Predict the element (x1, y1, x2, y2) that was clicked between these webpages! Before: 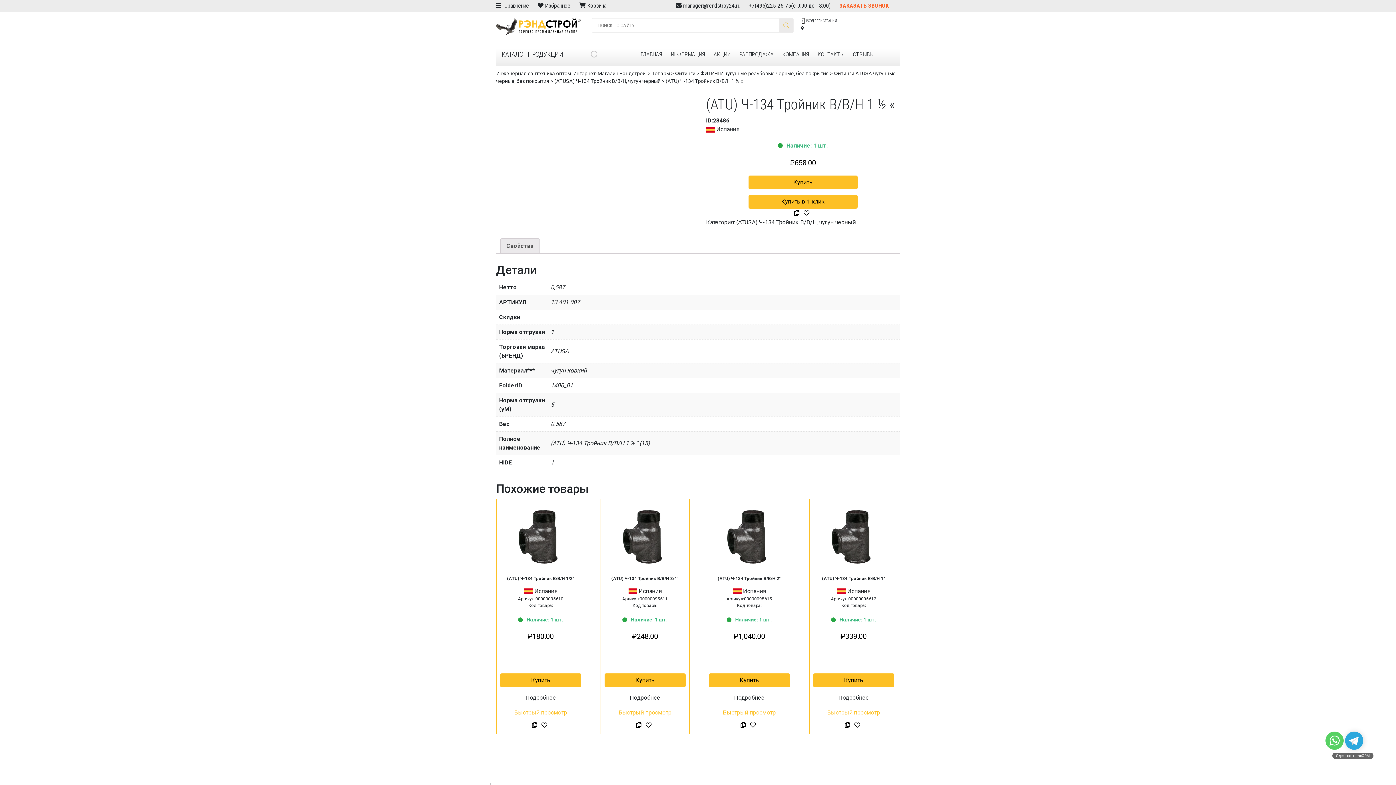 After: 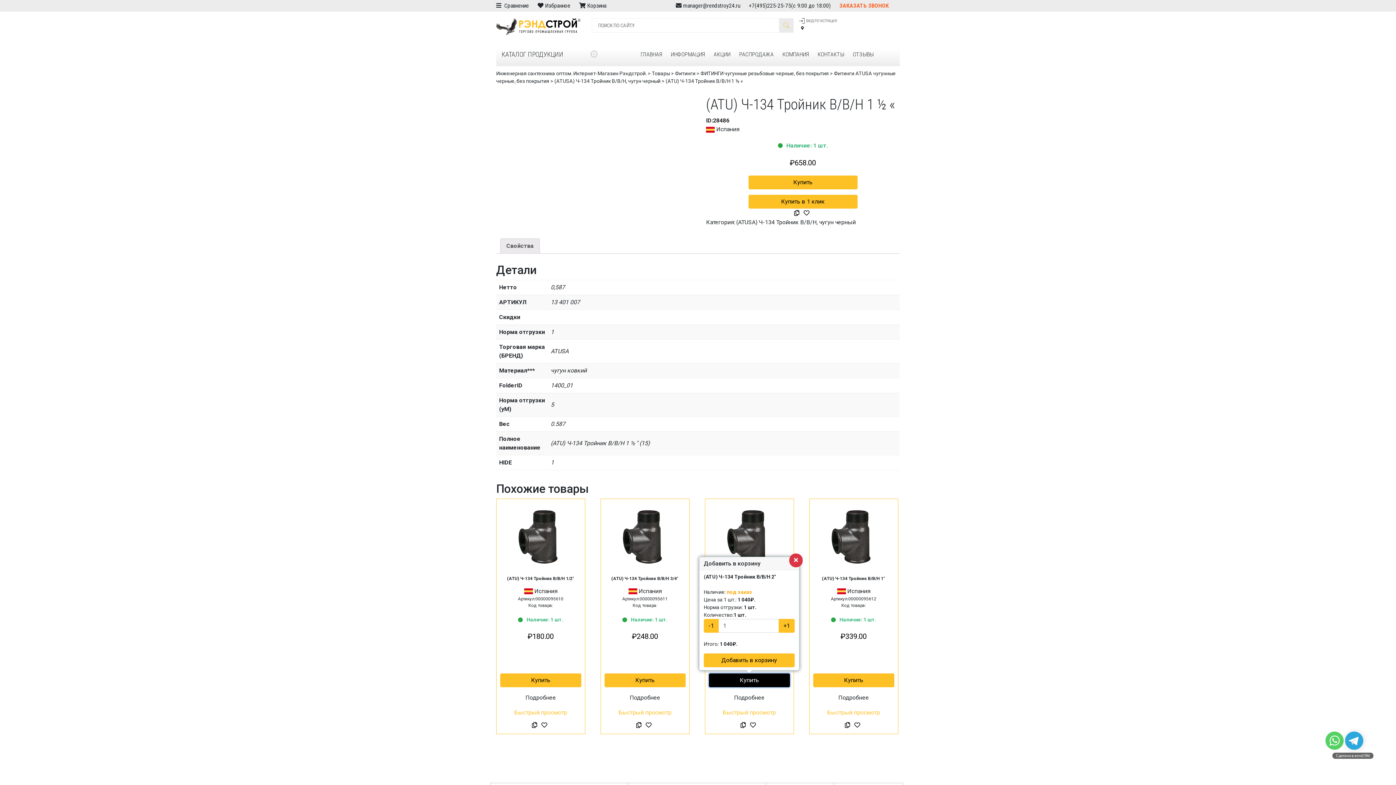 Action: bbox: (709, 673, 790, 687) label: Купить